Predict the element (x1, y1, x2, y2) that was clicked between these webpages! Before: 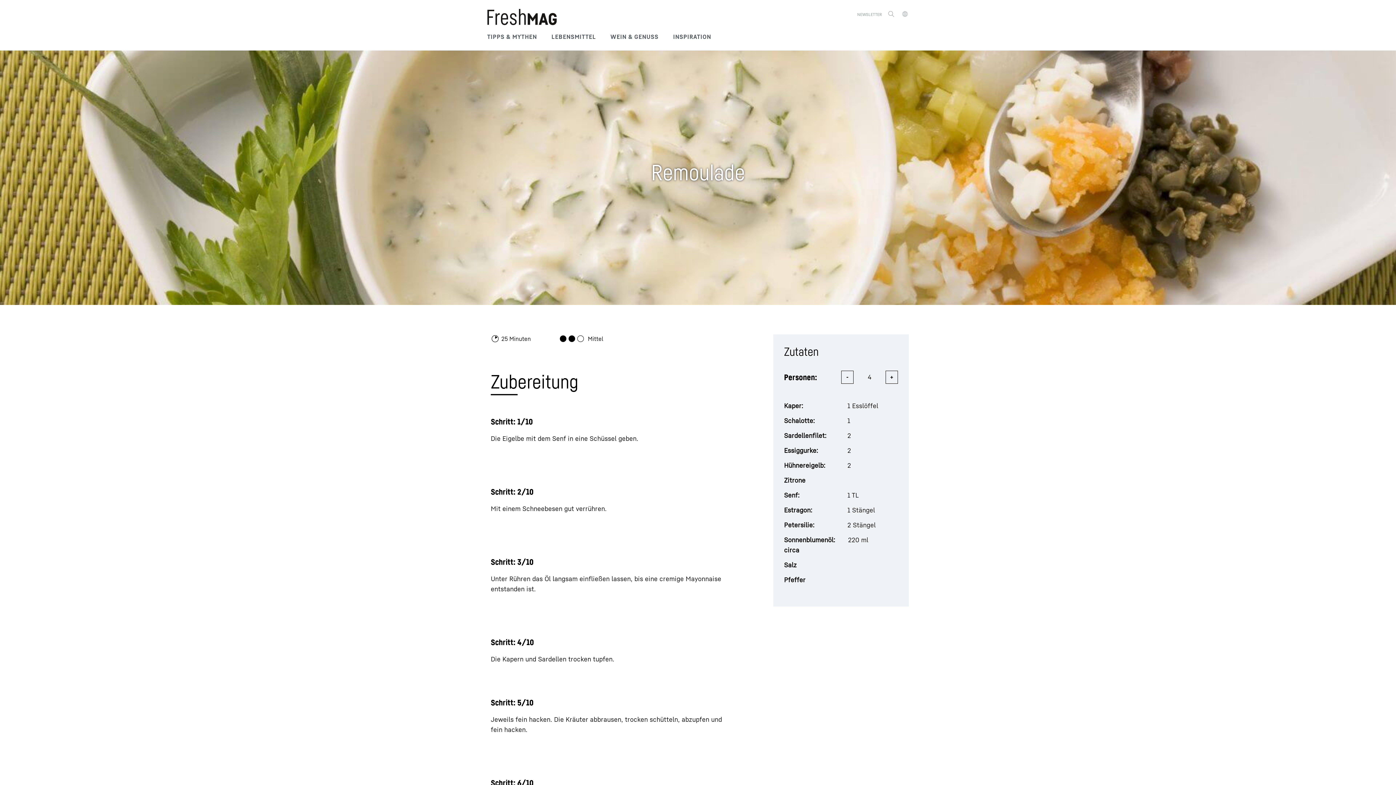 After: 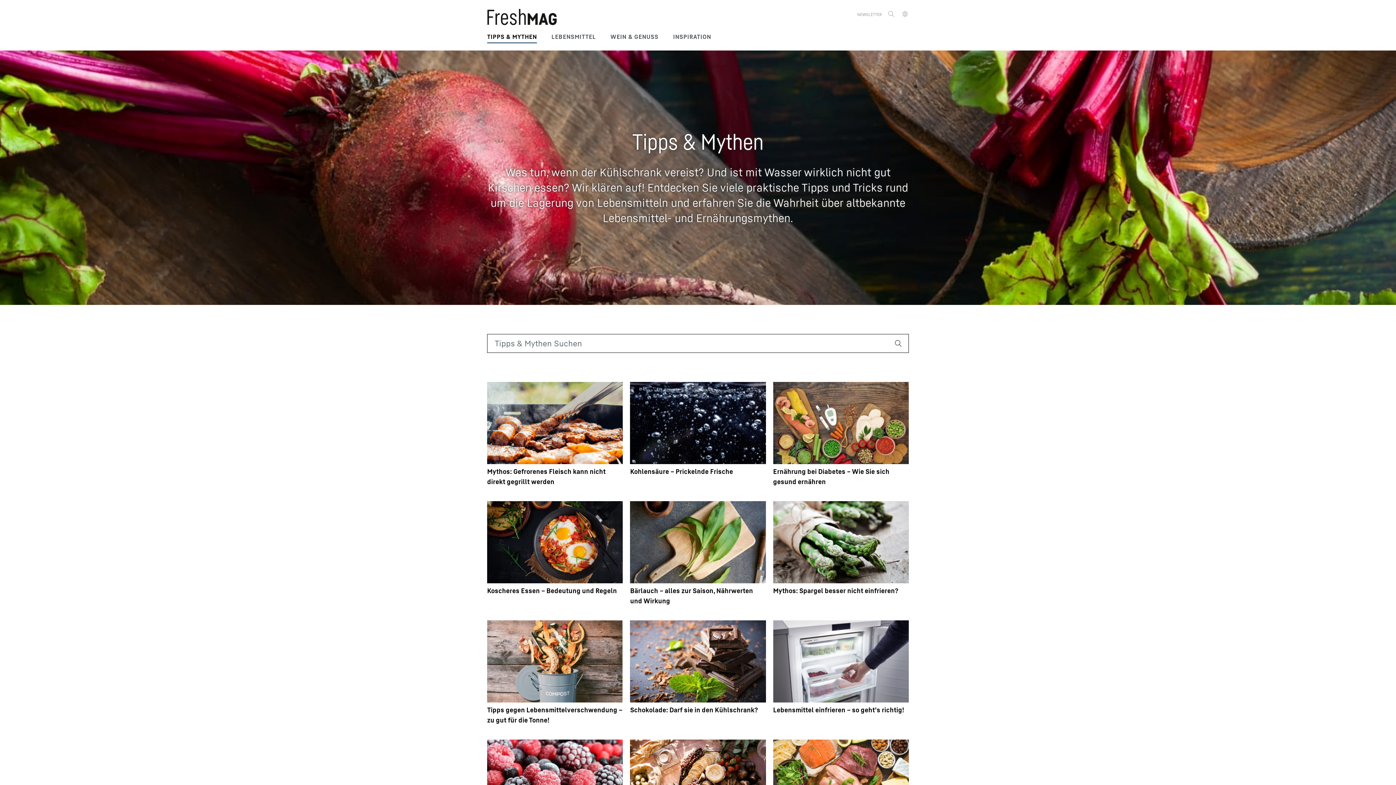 Action: label: TIPPS & MYTHEN bbox: (487, 25, 537, 43)